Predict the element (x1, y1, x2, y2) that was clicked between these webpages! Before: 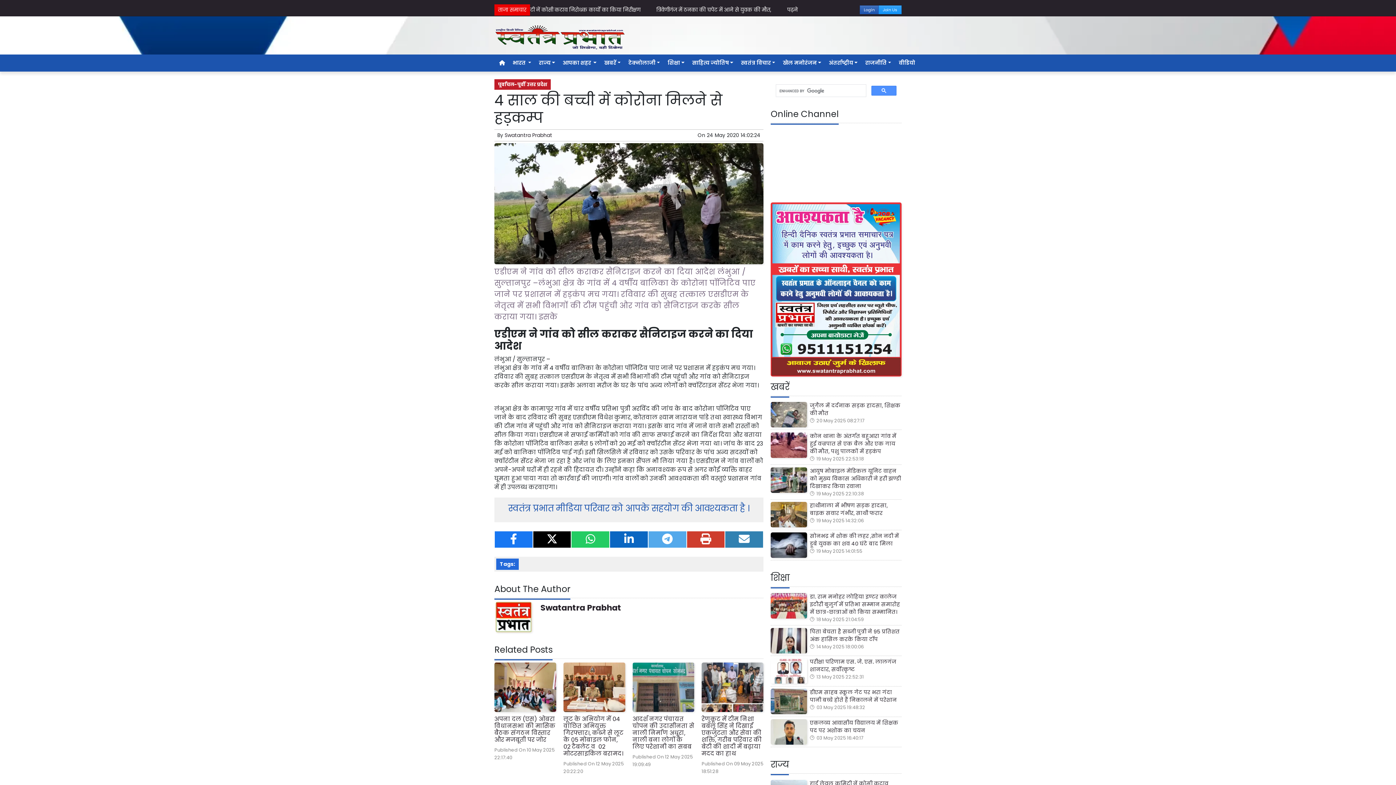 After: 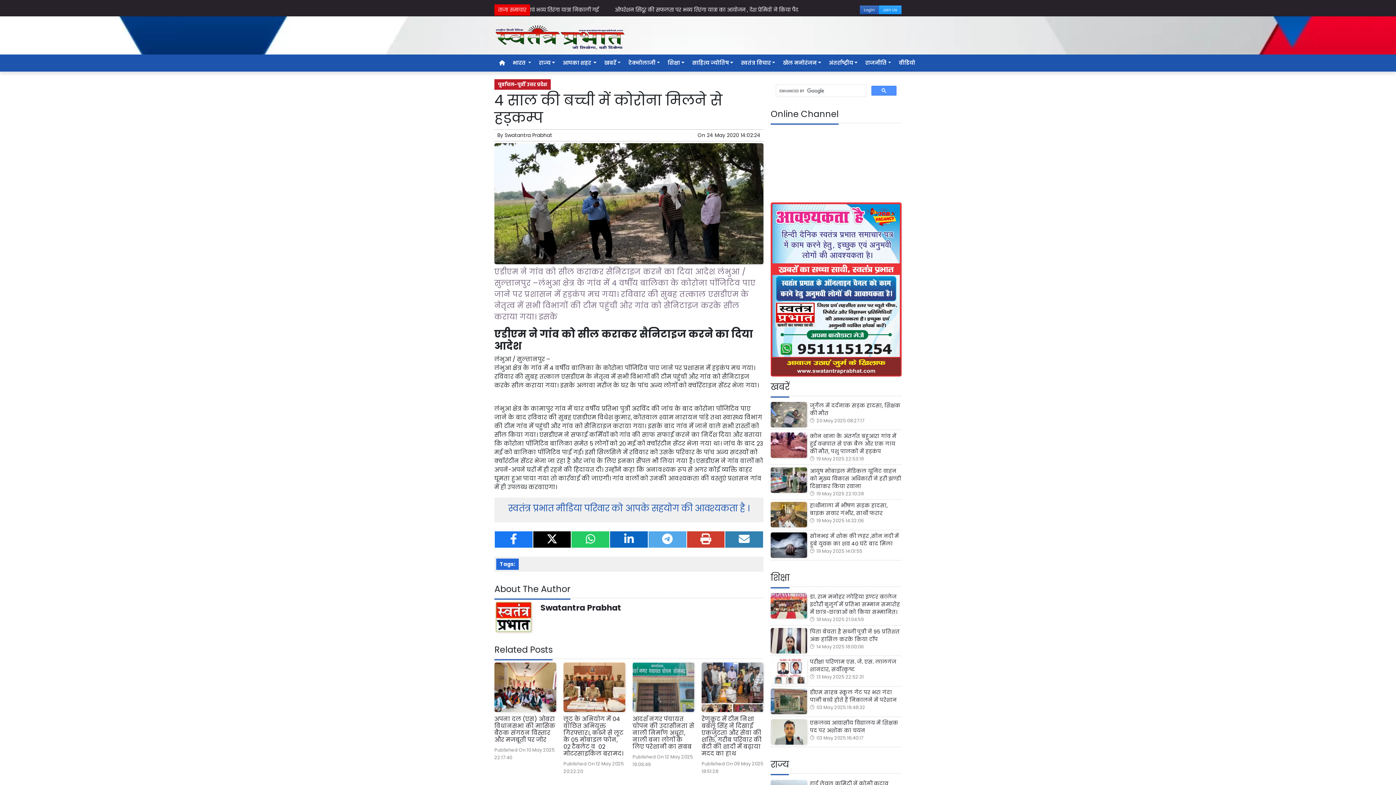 Action: bbox: (533, 531, 571, 548)